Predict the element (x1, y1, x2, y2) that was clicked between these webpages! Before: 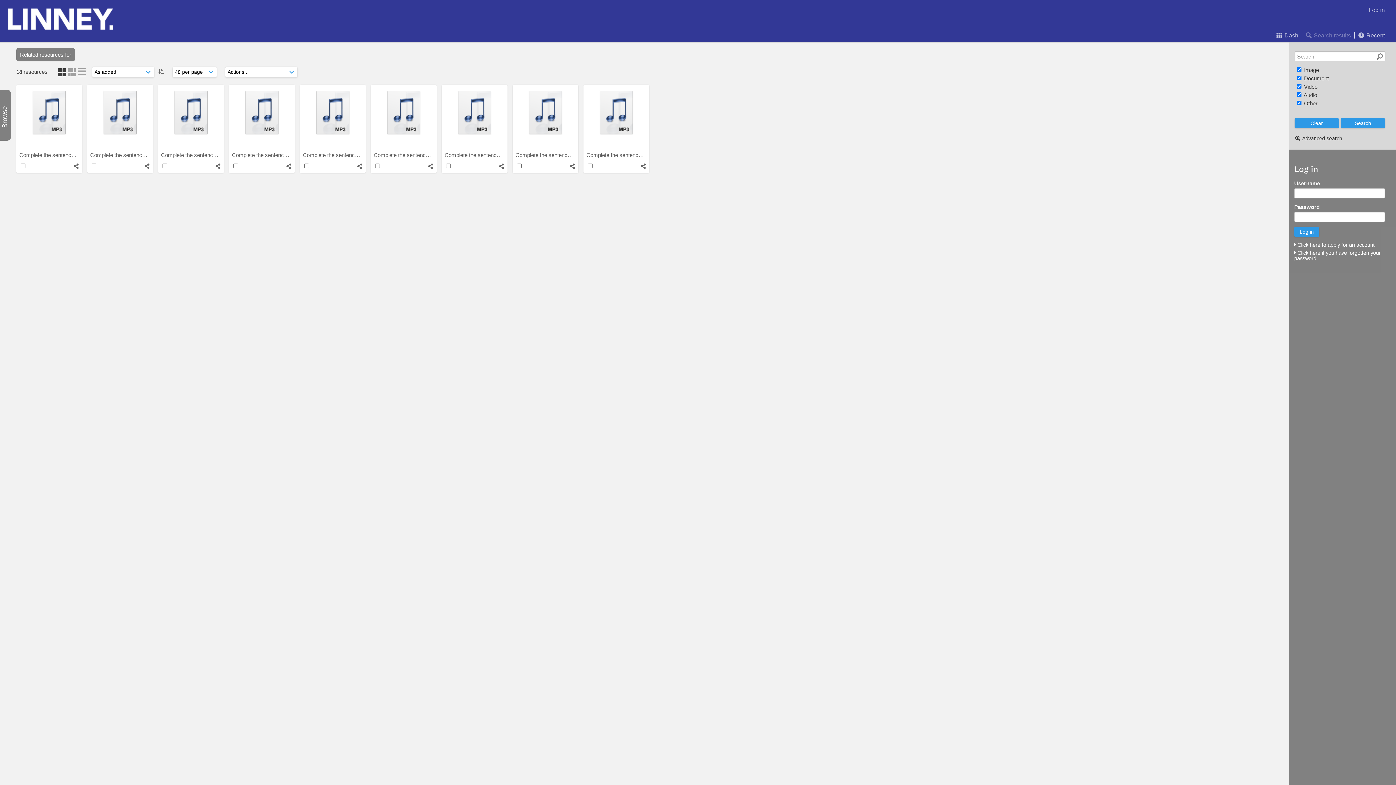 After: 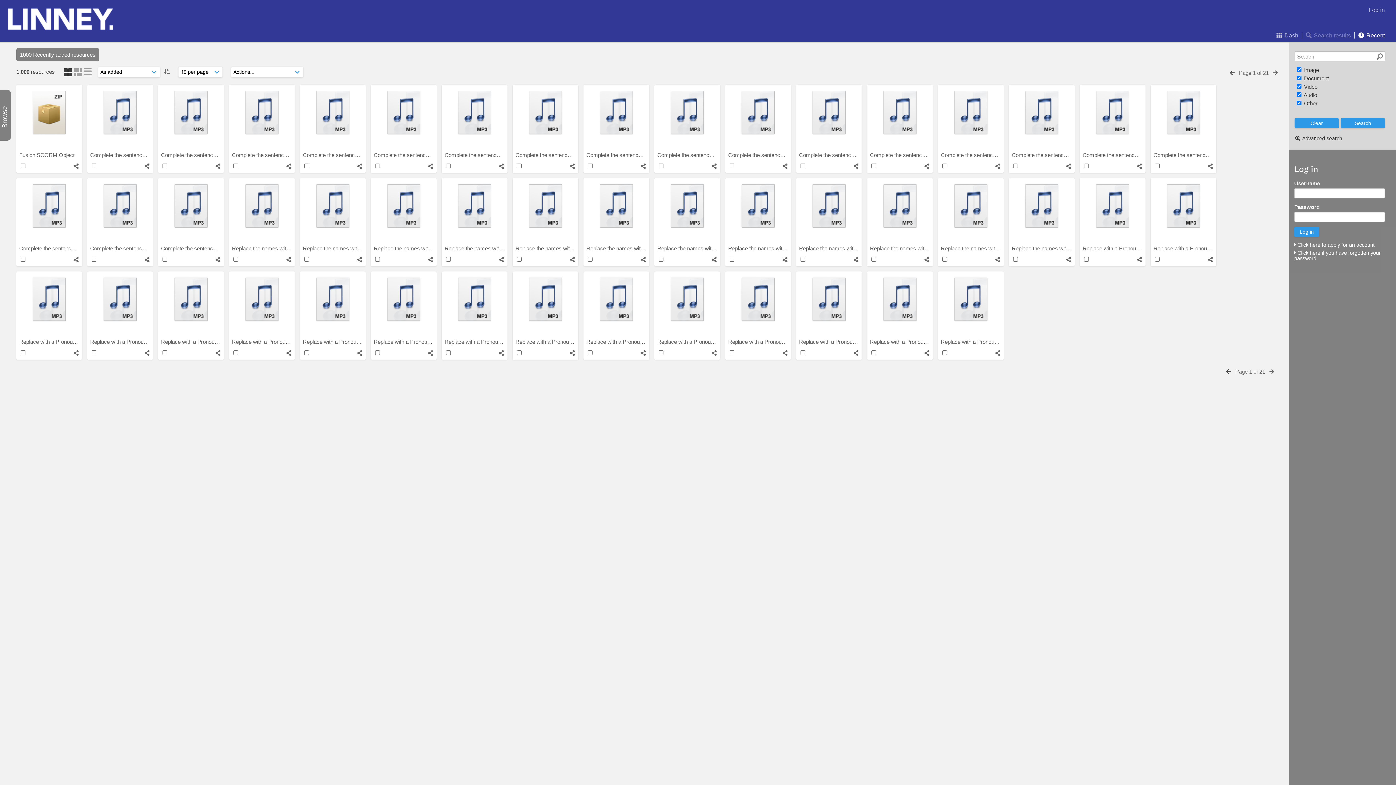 Action: label:  Recent bbox: (1357, 29, 1385, 42)